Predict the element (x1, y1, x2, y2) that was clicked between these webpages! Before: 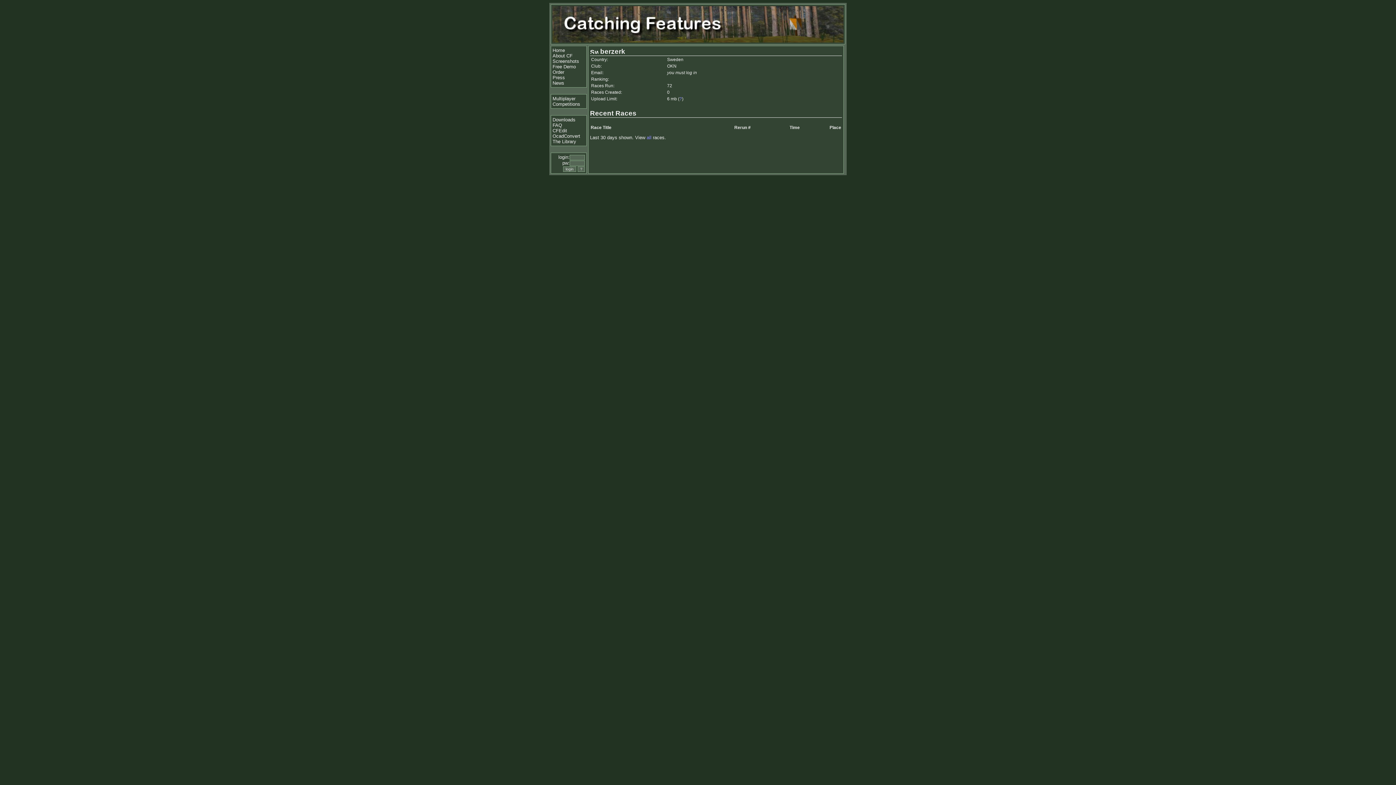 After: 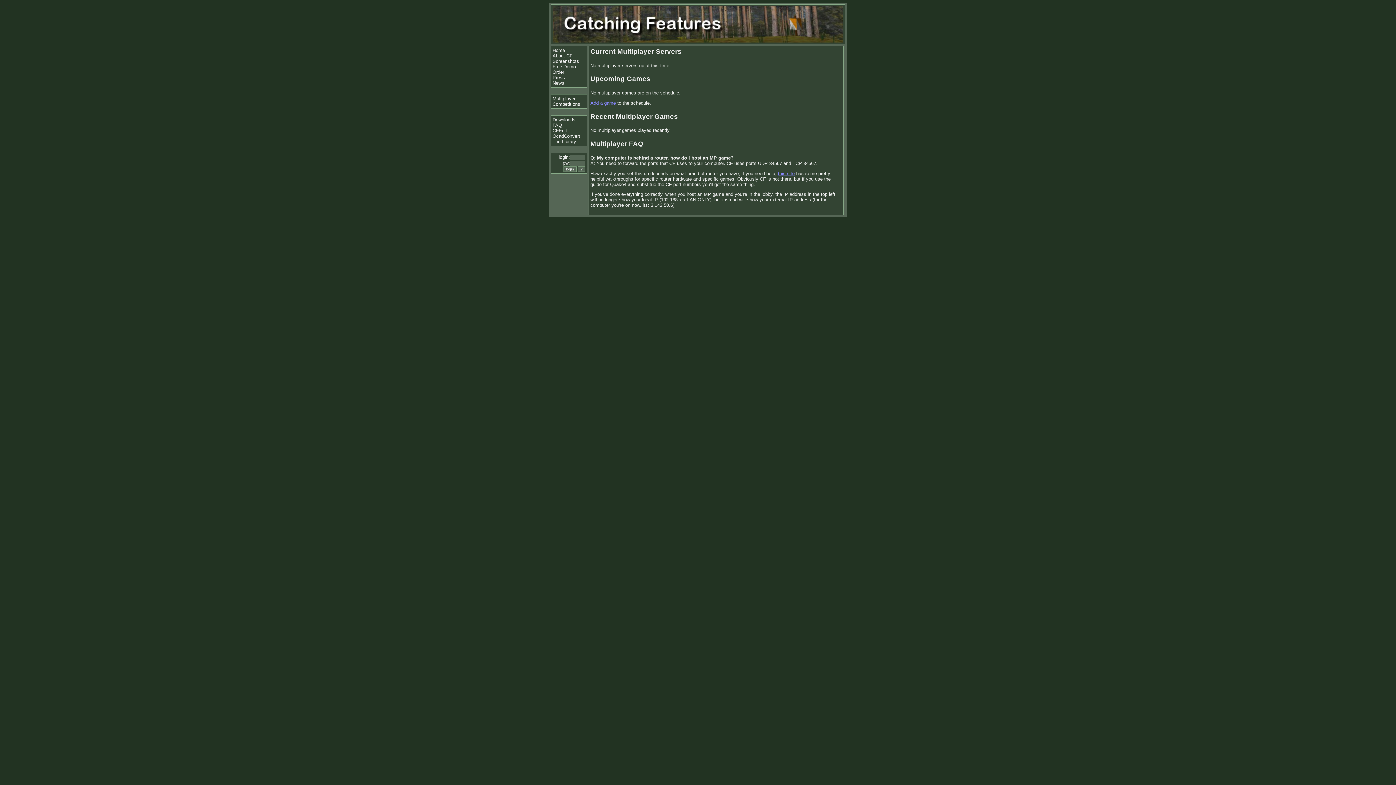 Action: bbox: (552, 96, 575, 101) label: Multiplayer